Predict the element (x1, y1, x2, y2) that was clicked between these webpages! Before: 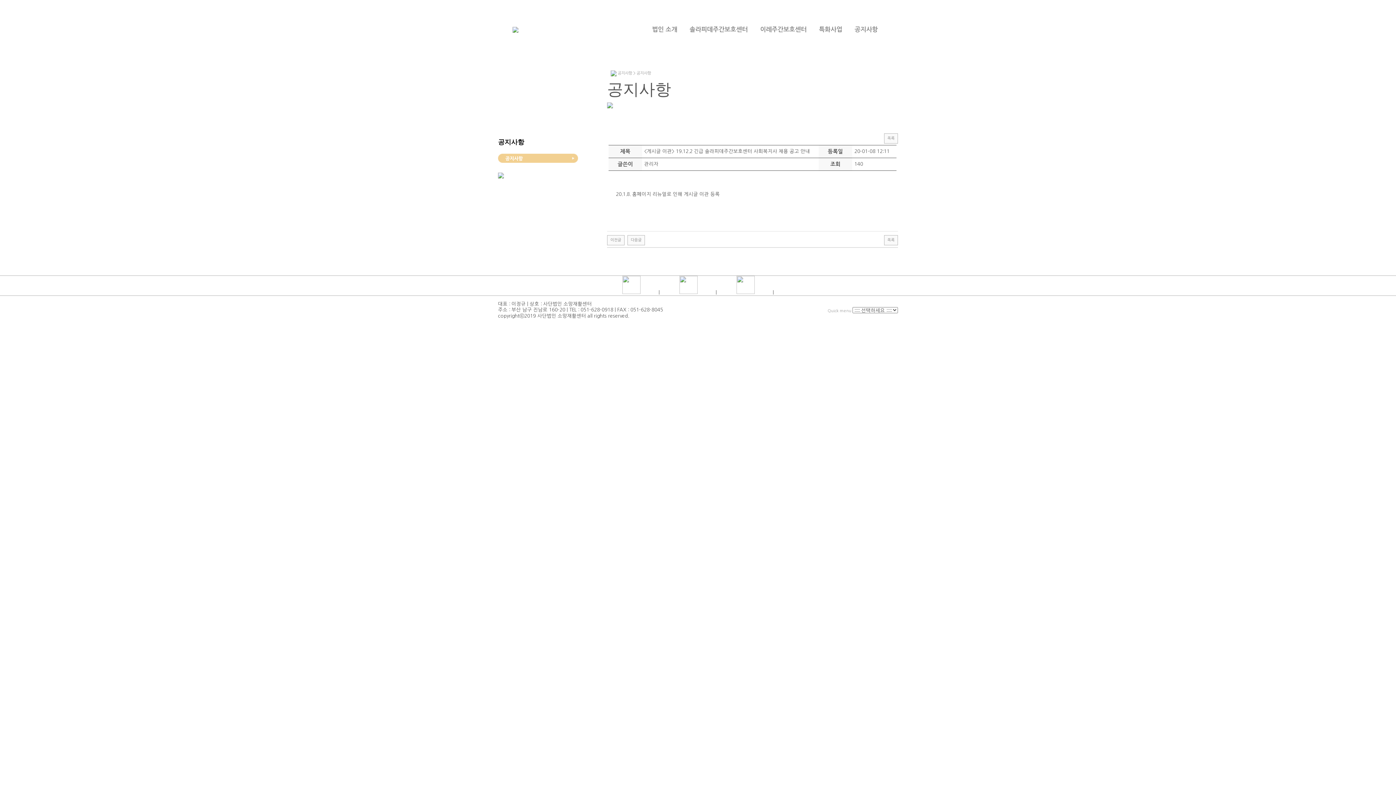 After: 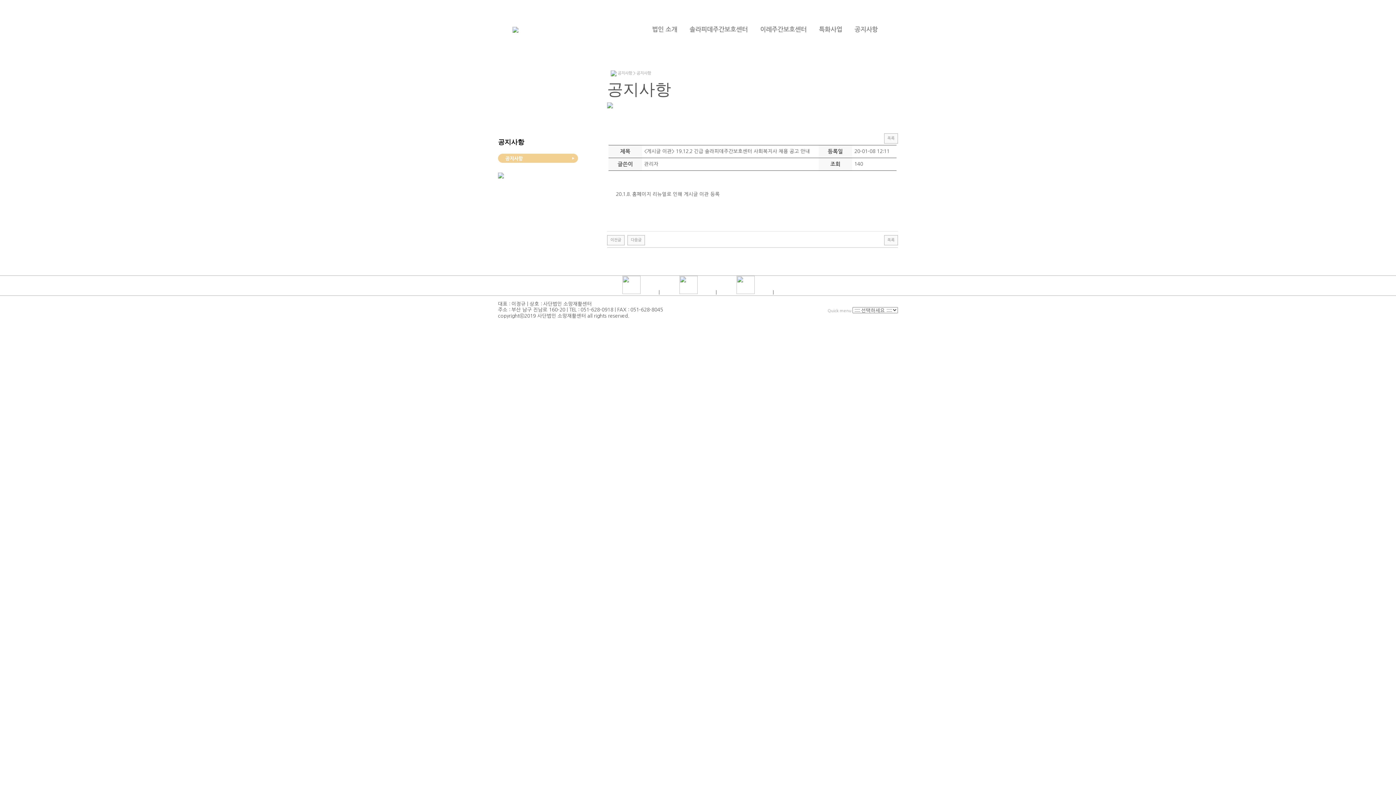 Action: bbox: (498, 181, 504, 186)